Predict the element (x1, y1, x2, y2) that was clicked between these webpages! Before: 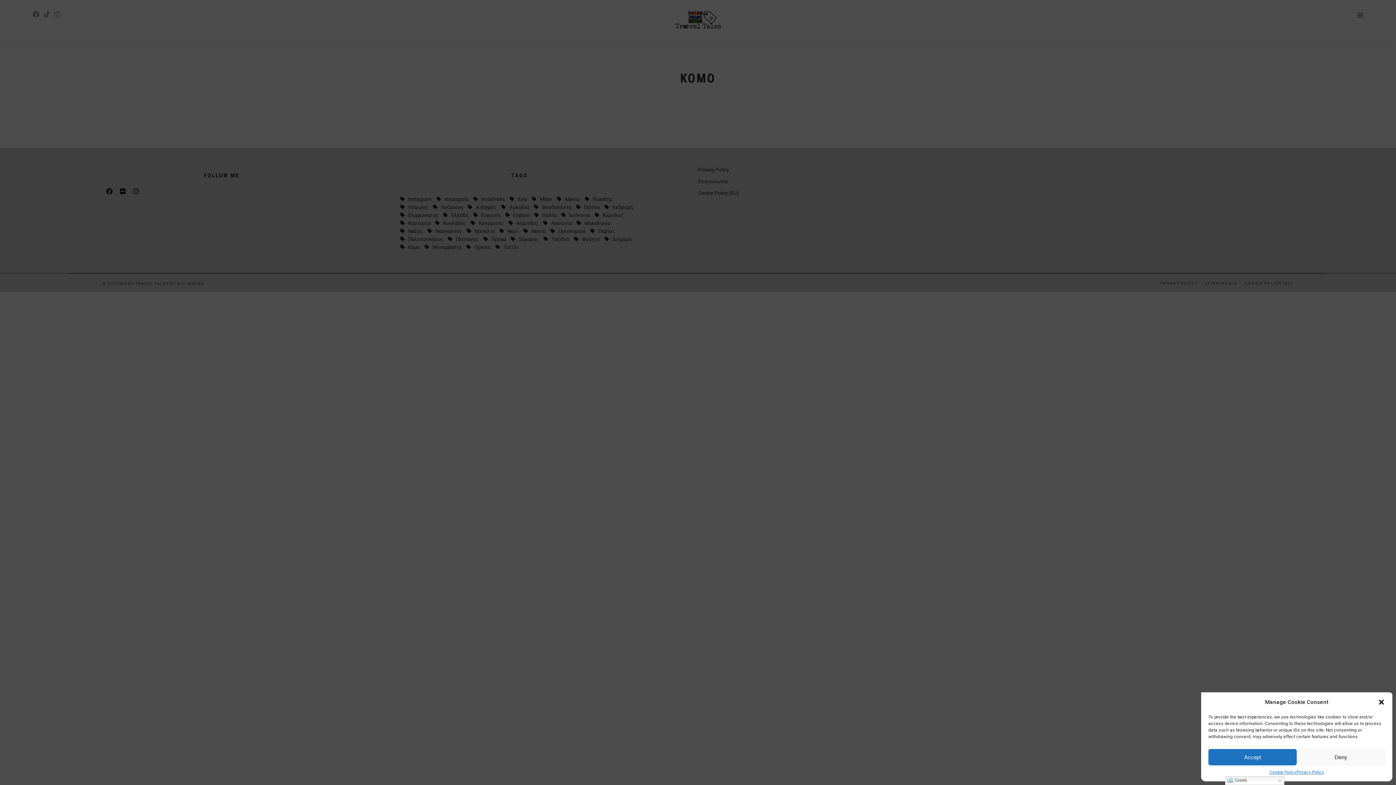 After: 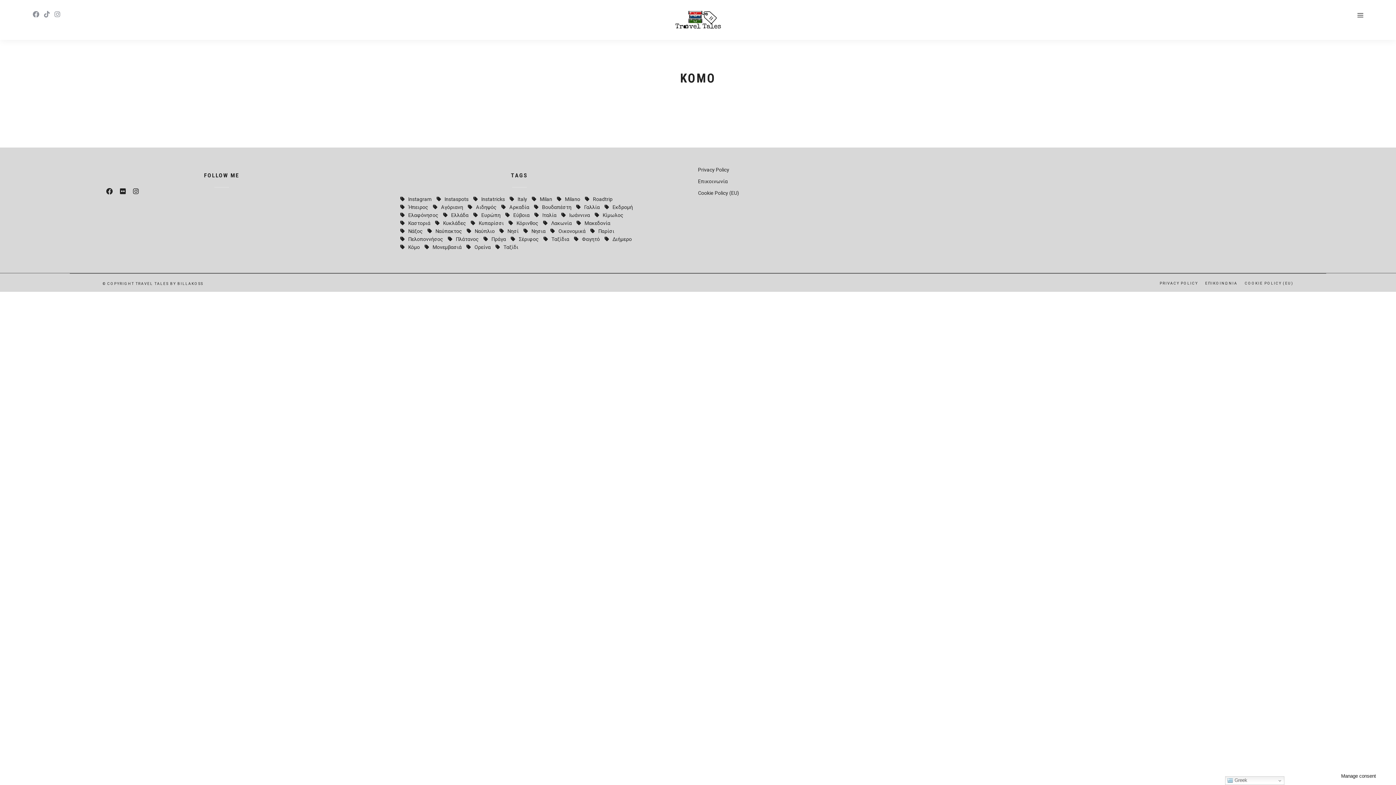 Action: bbox: (1208, 749, 1297, 765) label: Accept